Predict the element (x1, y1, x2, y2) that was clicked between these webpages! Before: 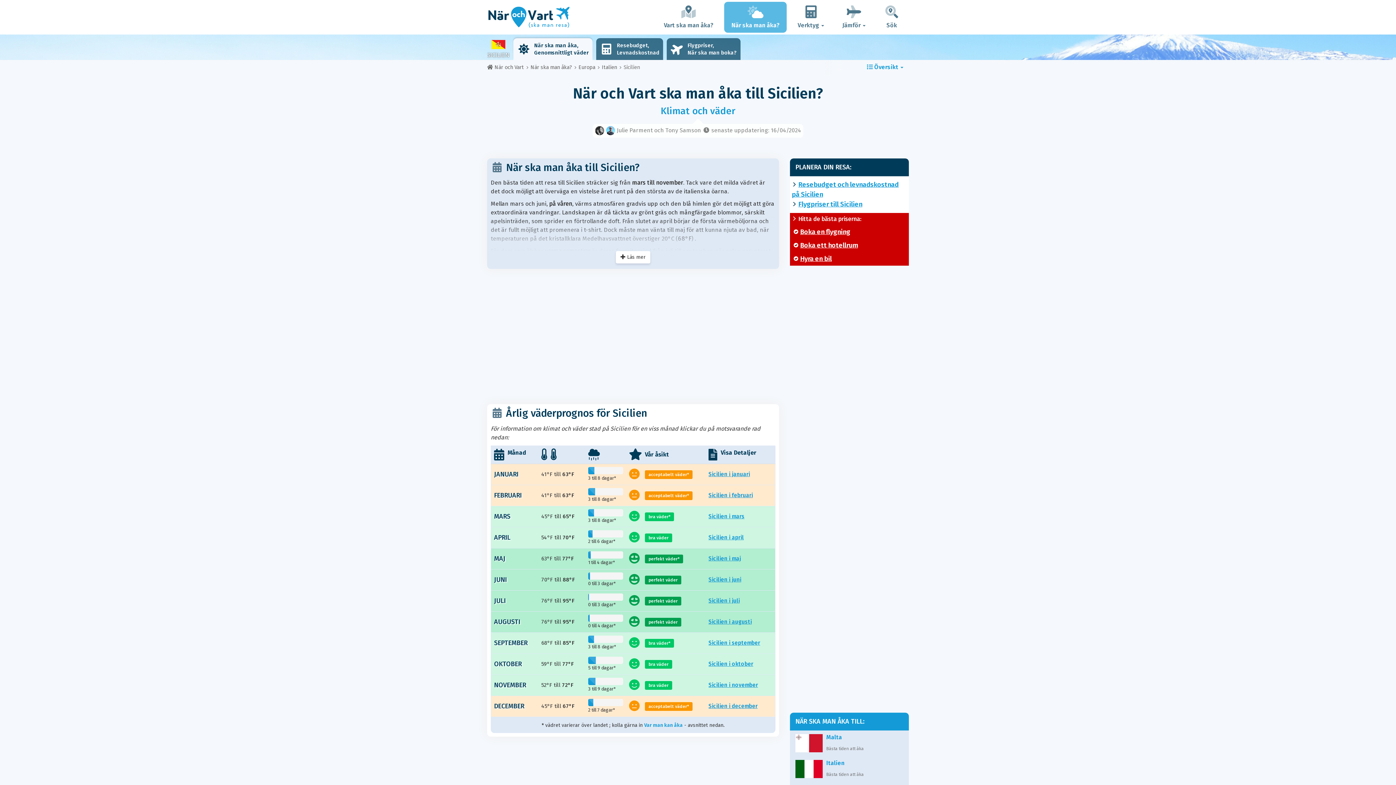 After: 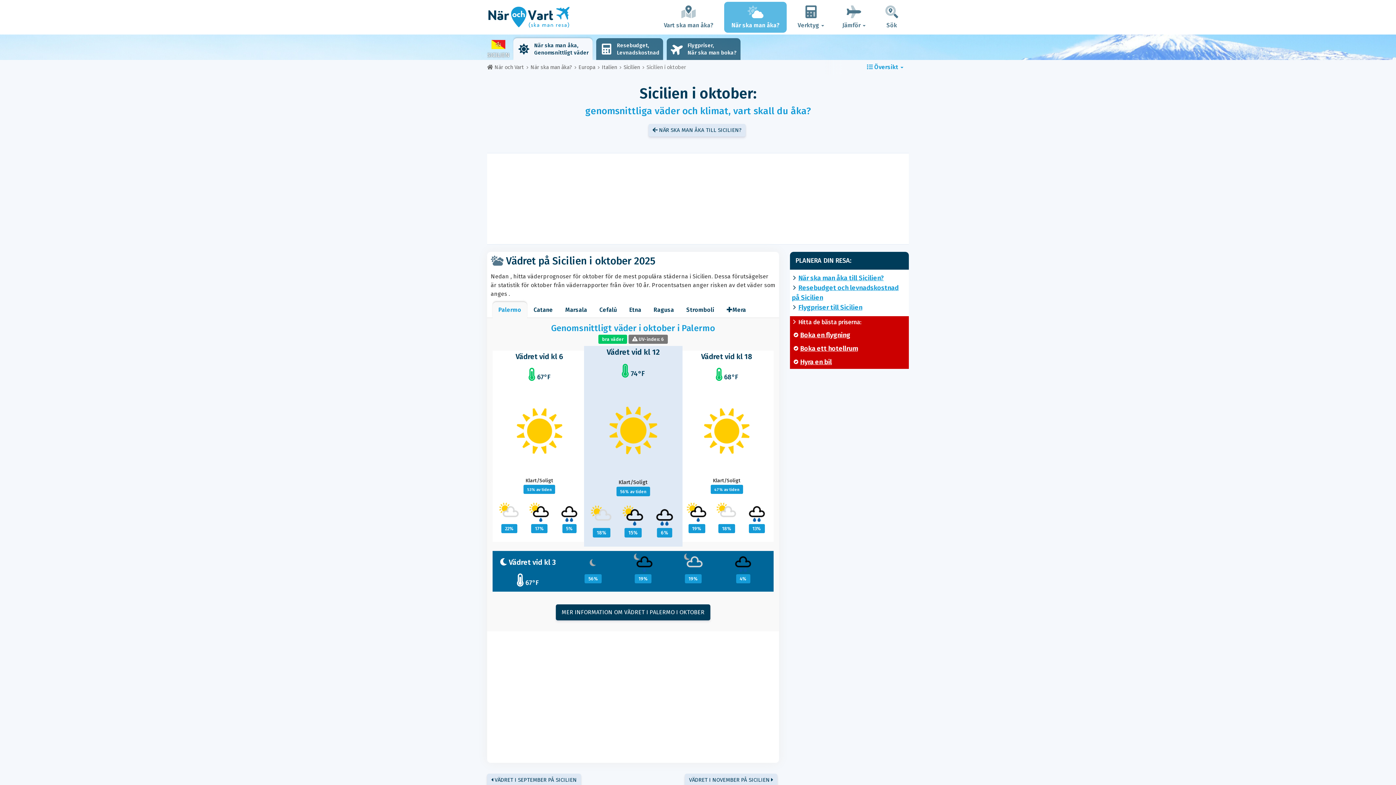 Action: bbox: (708, 661, 753, 667) label: Sicilien i oktober